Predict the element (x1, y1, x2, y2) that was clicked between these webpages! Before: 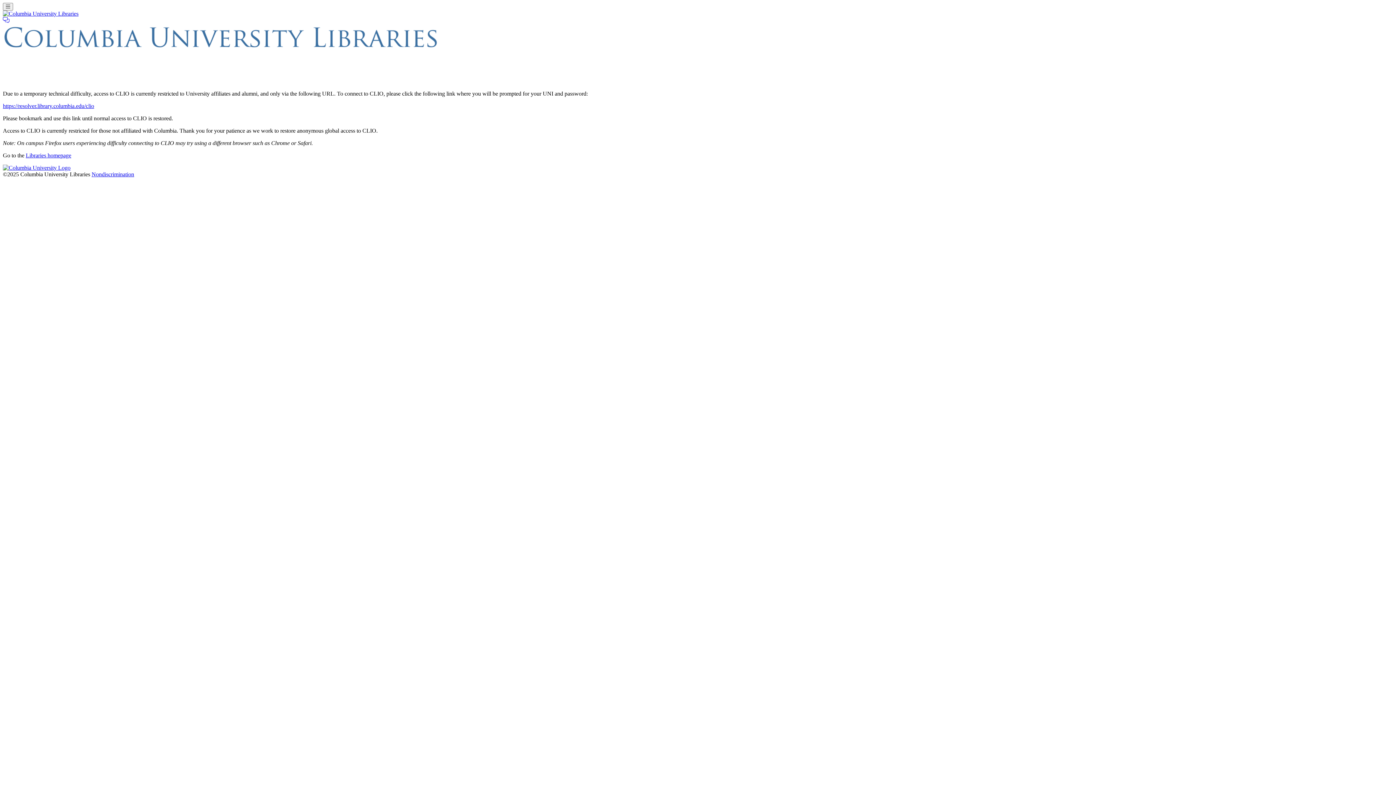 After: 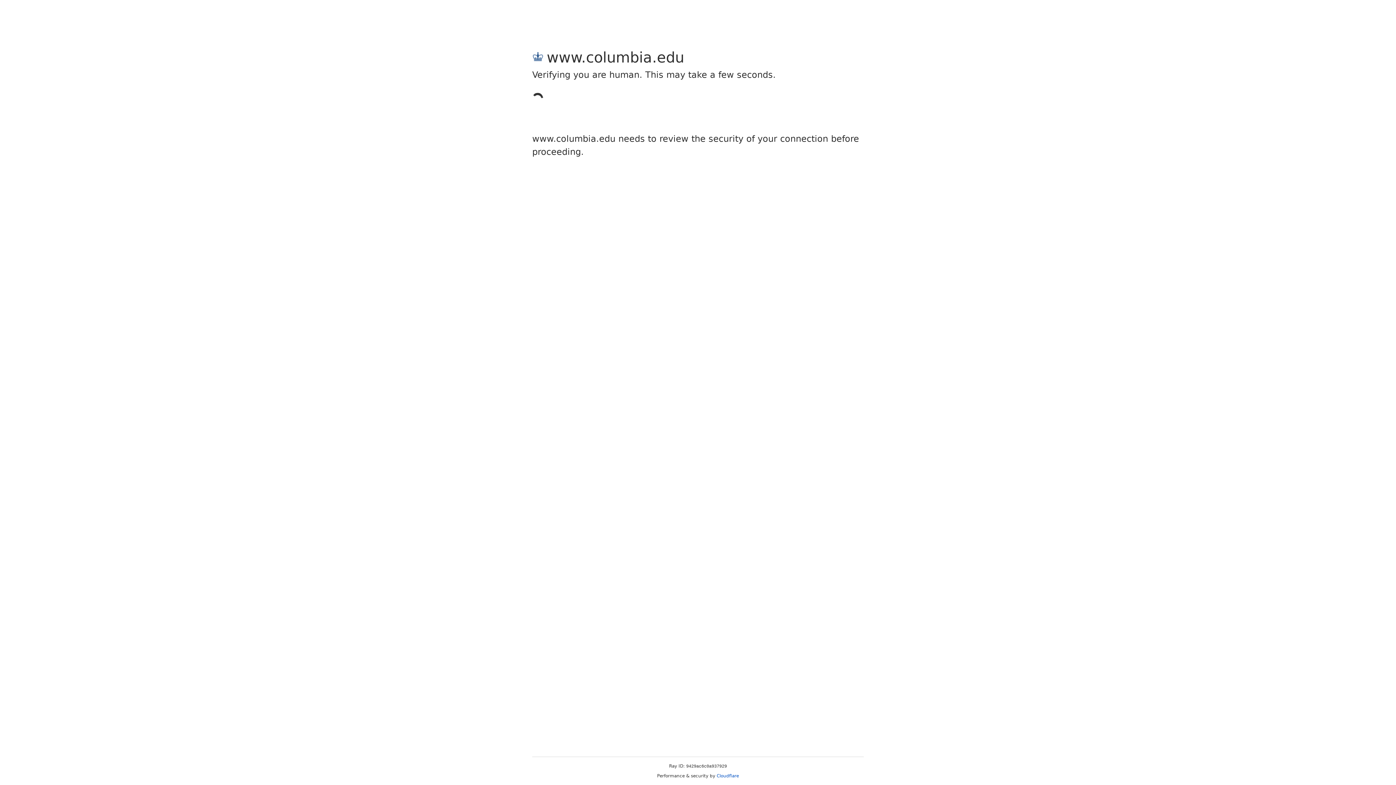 Action: label: Columbia University bbox: (2, 164, 70, 170)